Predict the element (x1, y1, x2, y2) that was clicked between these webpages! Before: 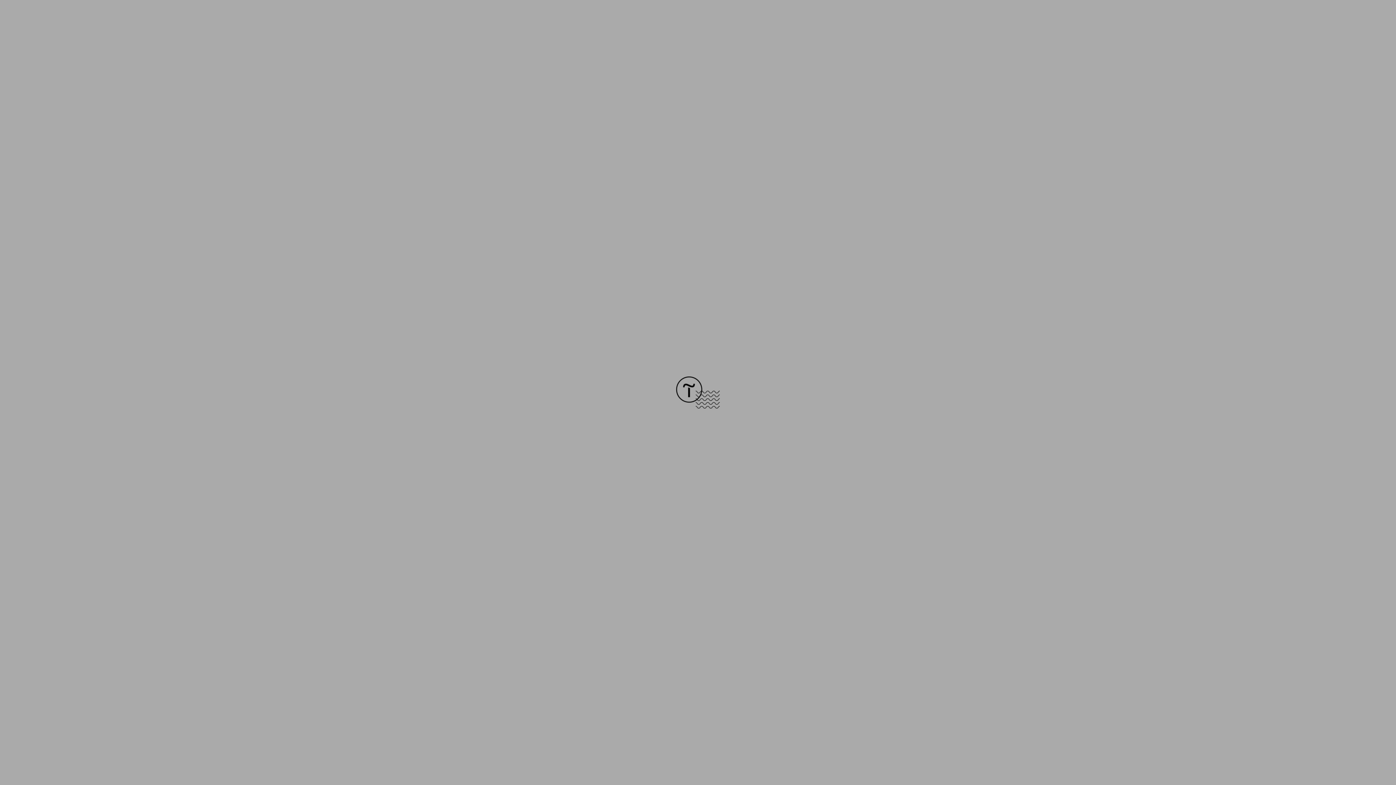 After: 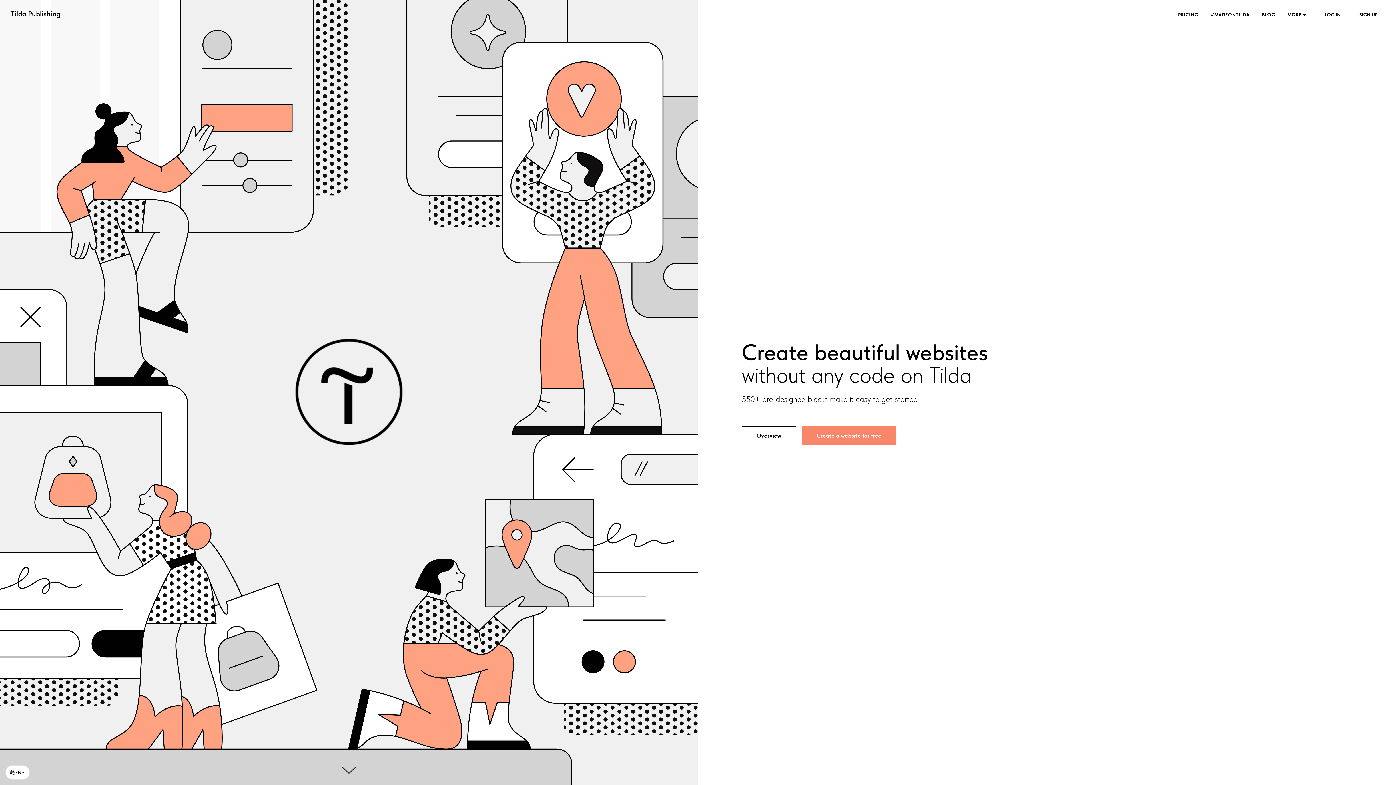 Action: bbox: (676, 403, 720, 409)